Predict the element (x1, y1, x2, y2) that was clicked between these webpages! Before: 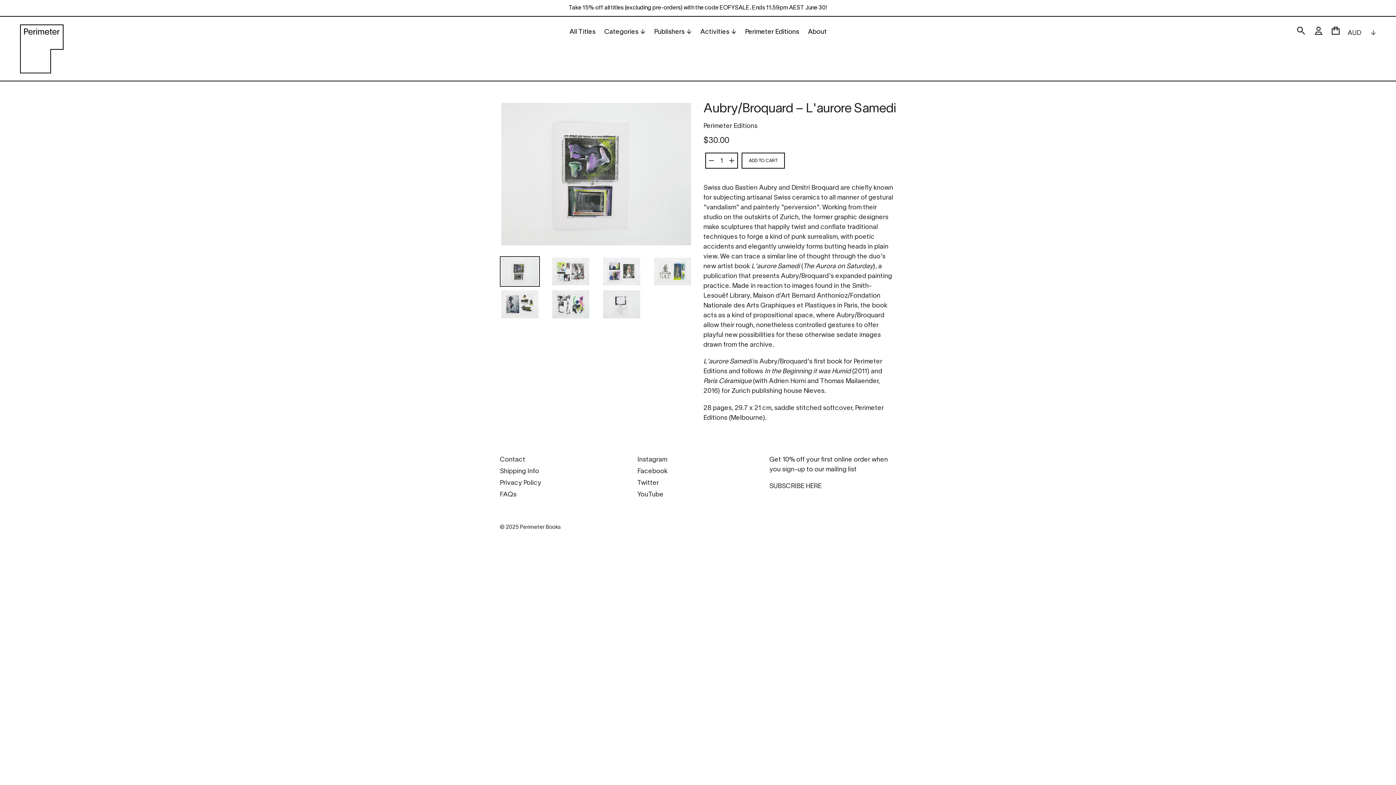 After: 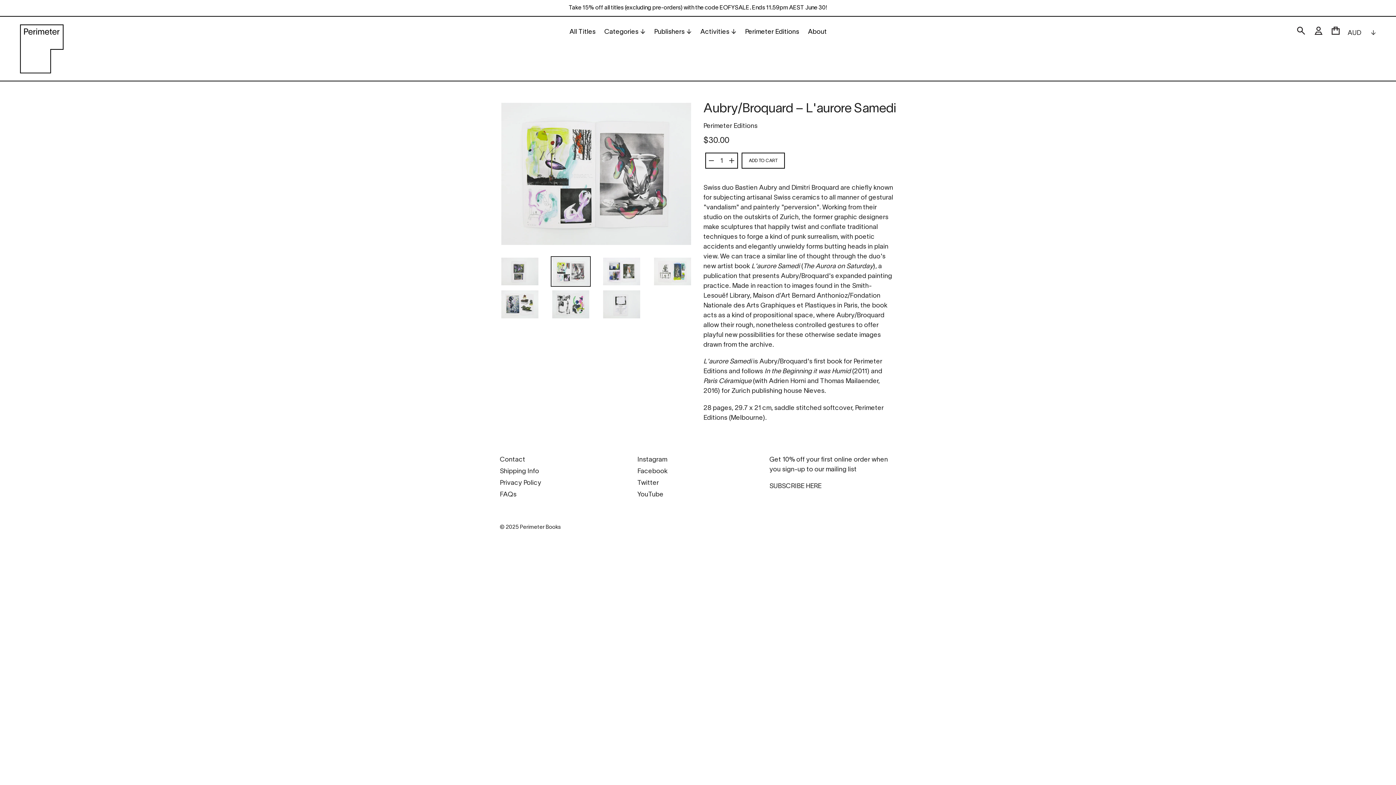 Action: bbox: (550, 256, 590, 286)